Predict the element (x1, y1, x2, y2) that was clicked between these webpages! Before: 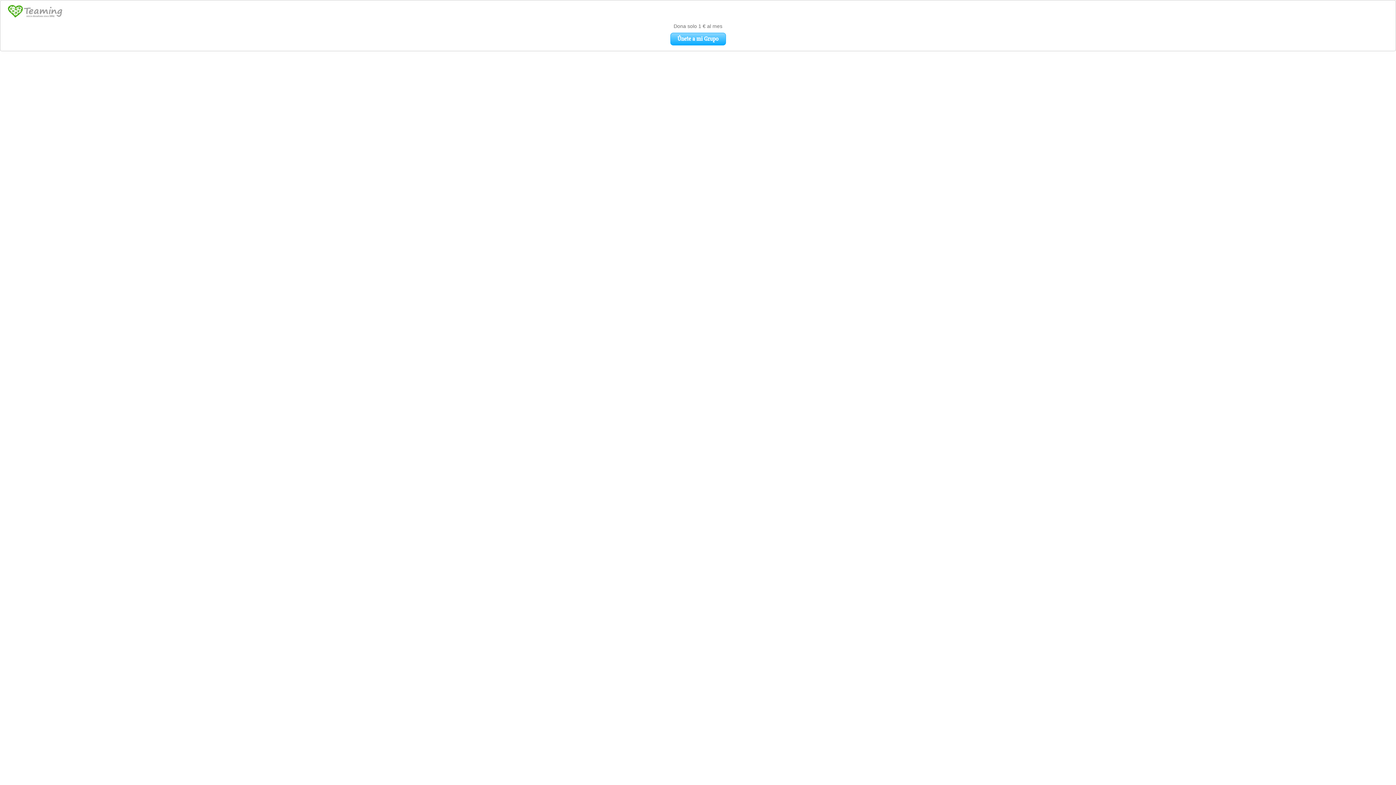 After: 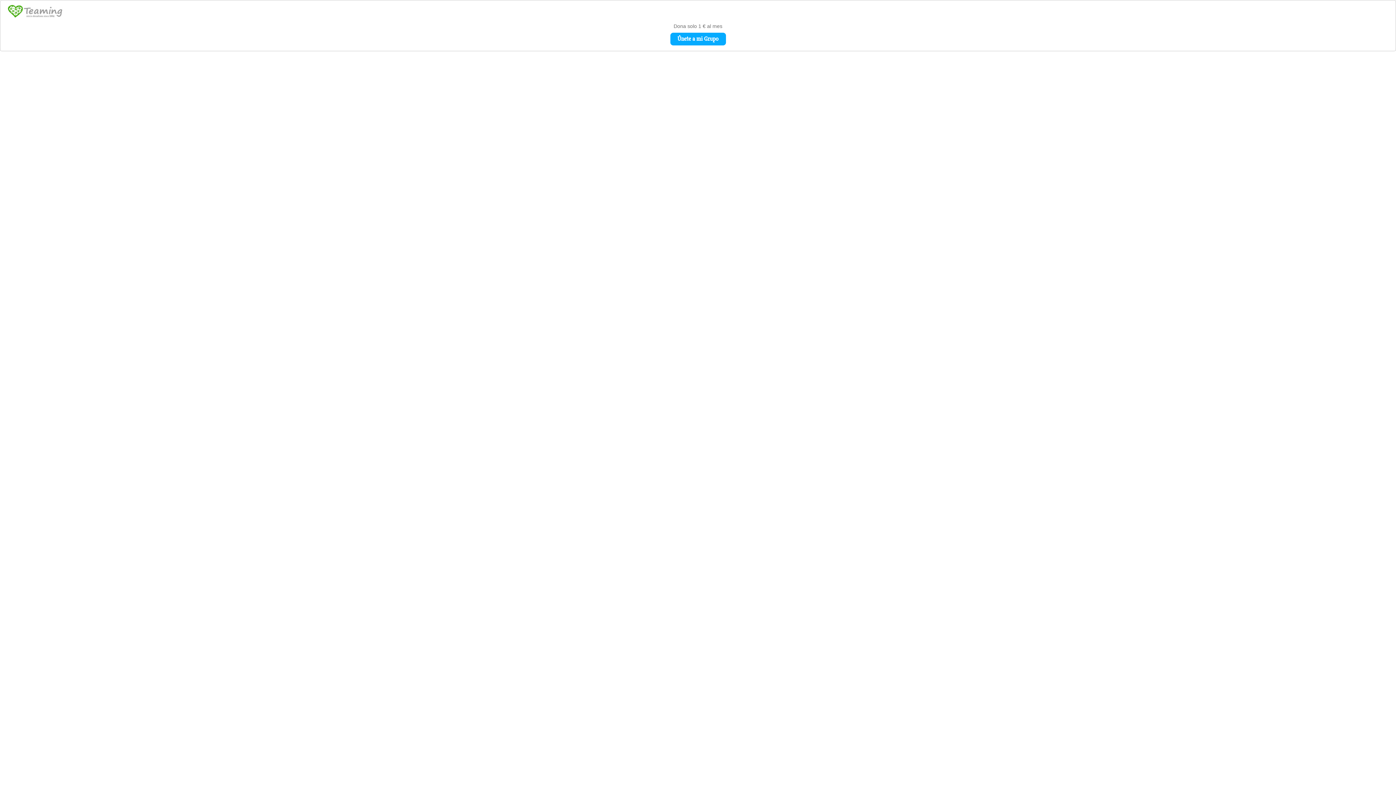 Action: label: Únete a mi Grupo bbox: (673, 33, 723, 44)